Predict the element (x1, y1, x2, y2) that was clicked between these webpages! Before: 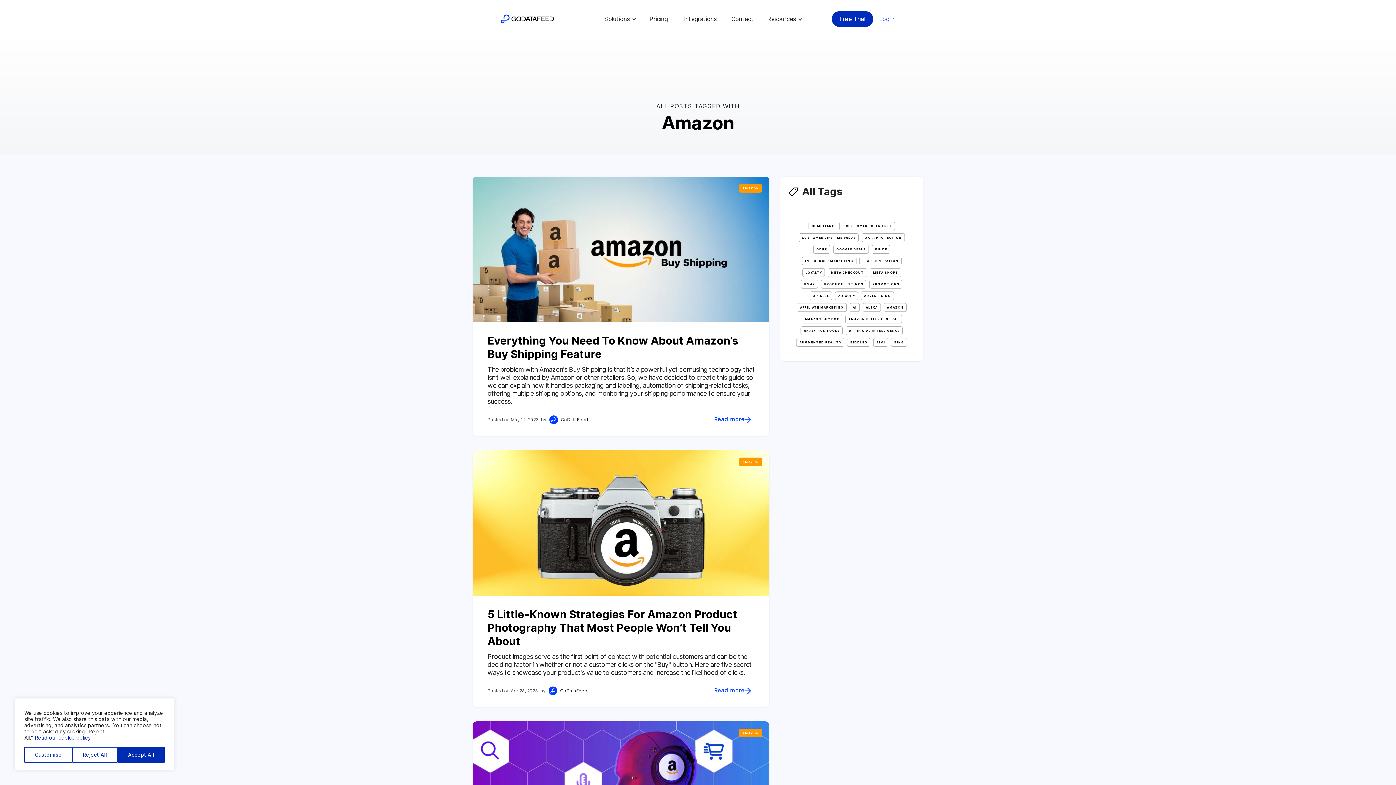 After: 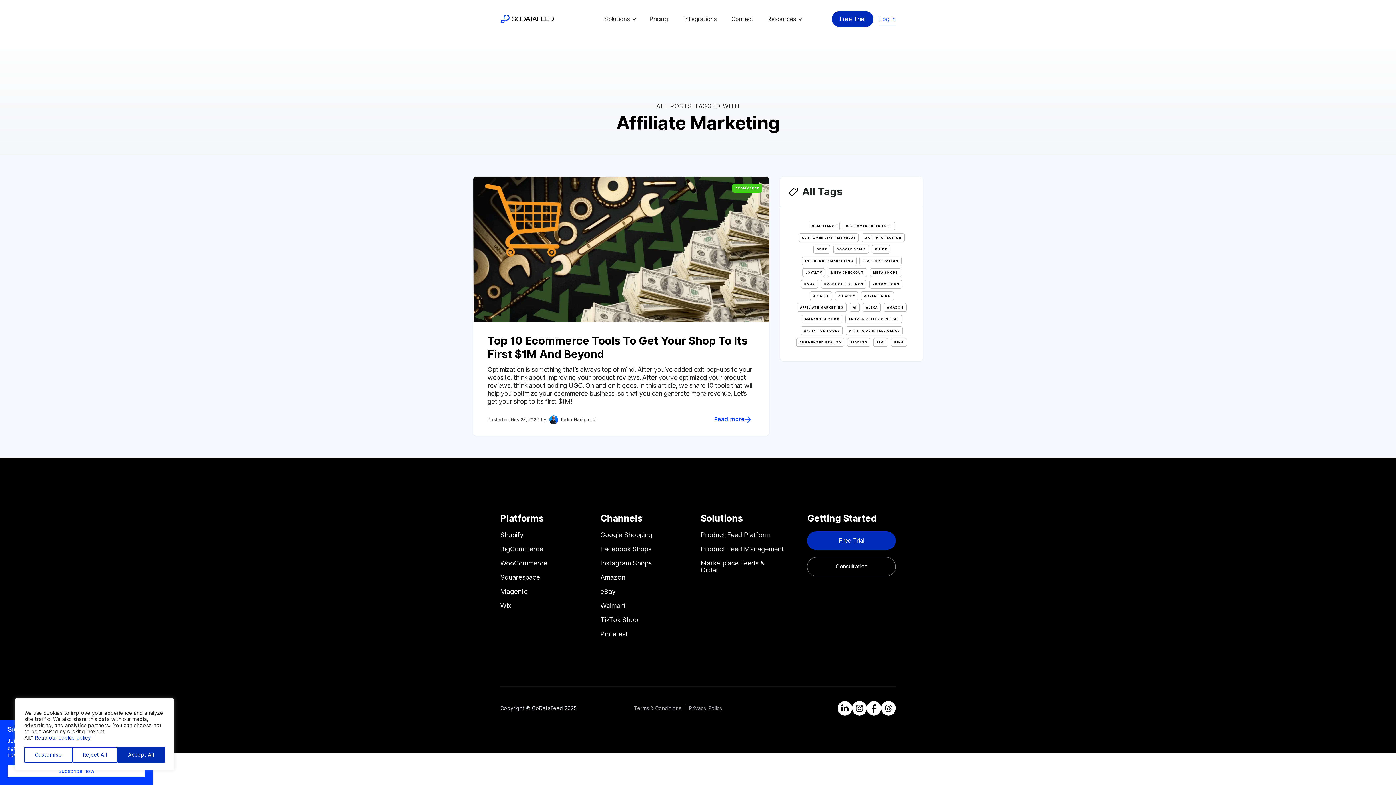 Action: label: AFFILIATE MARKETING bbox: (796, 303, 846, 312)